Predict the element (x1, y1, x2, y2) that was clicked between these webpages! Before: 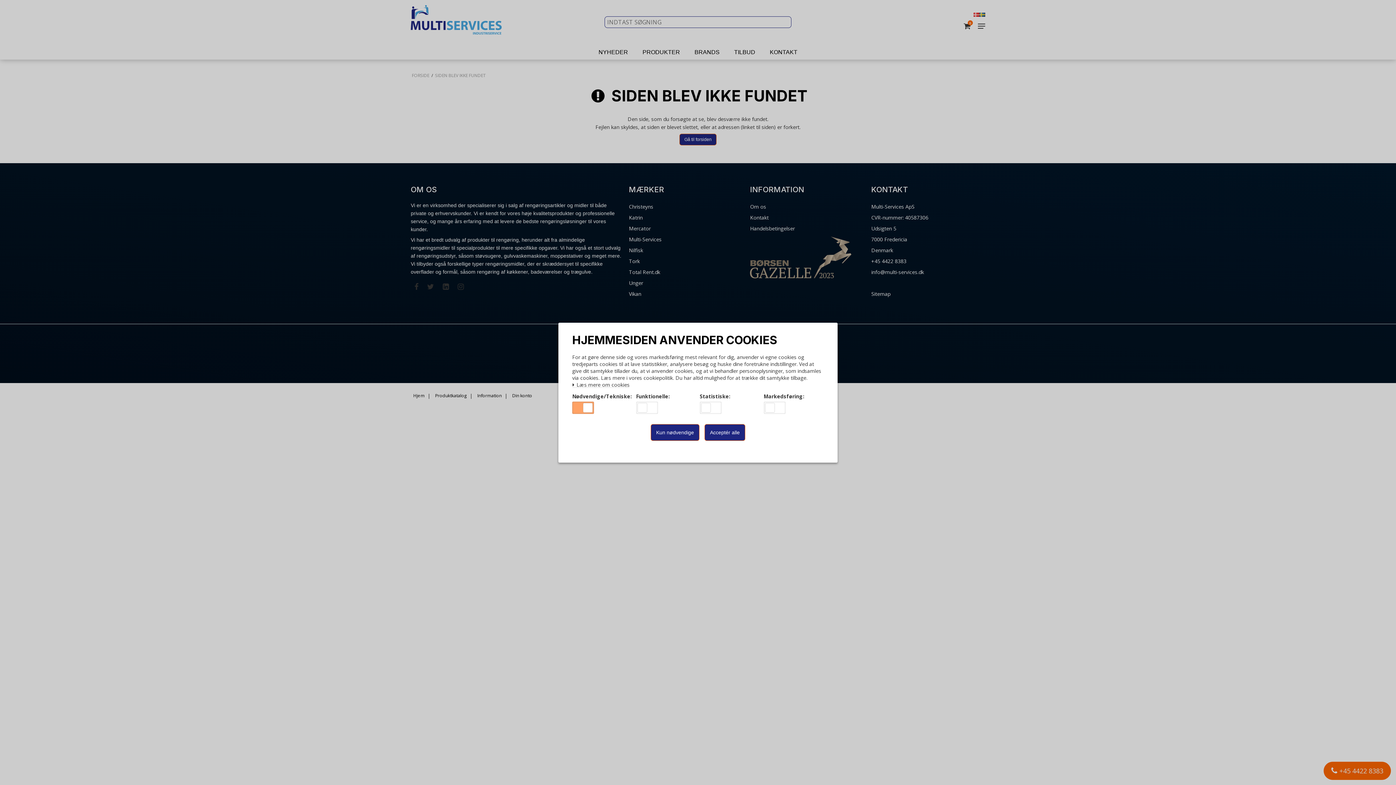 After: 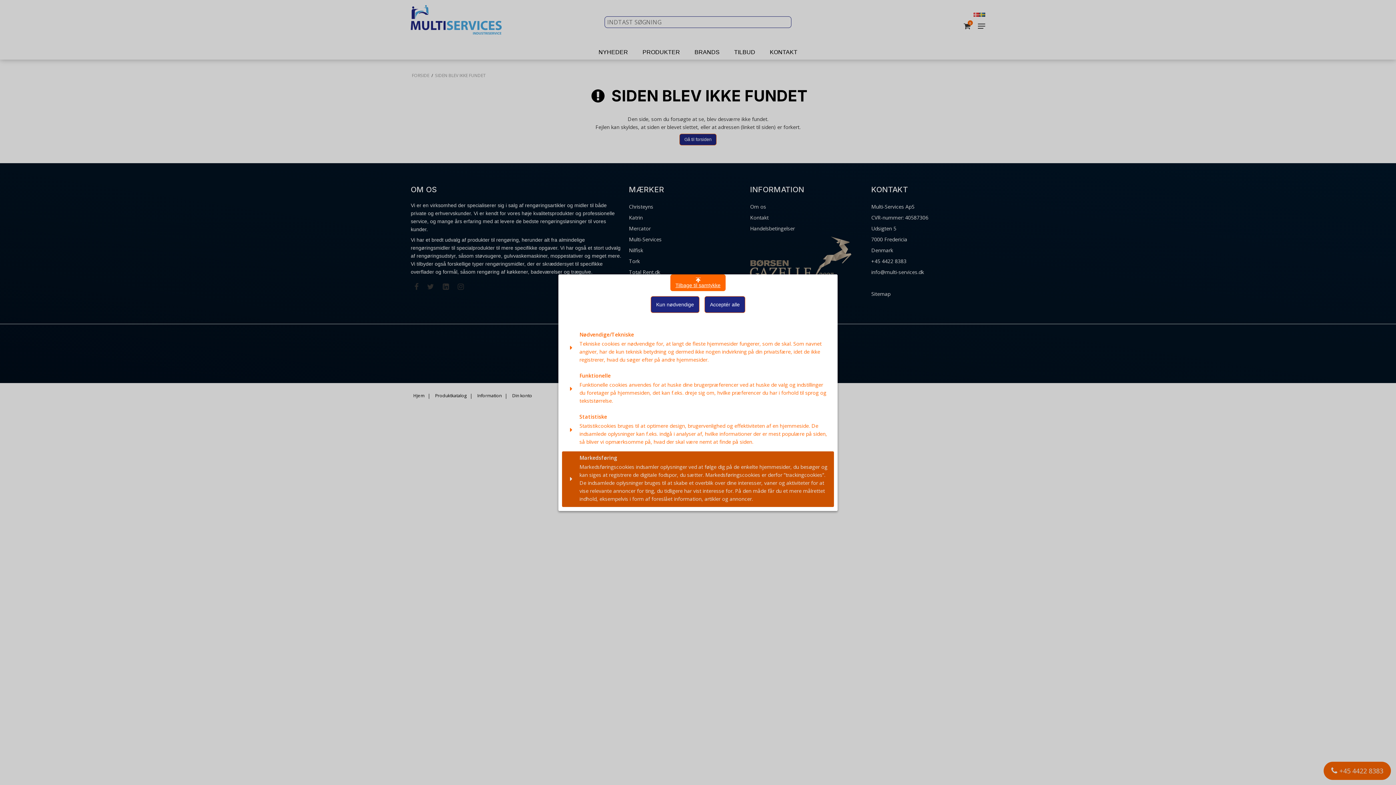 Action: bbox: (672, 446, 723, 462) label: Vis cookiedetaljer